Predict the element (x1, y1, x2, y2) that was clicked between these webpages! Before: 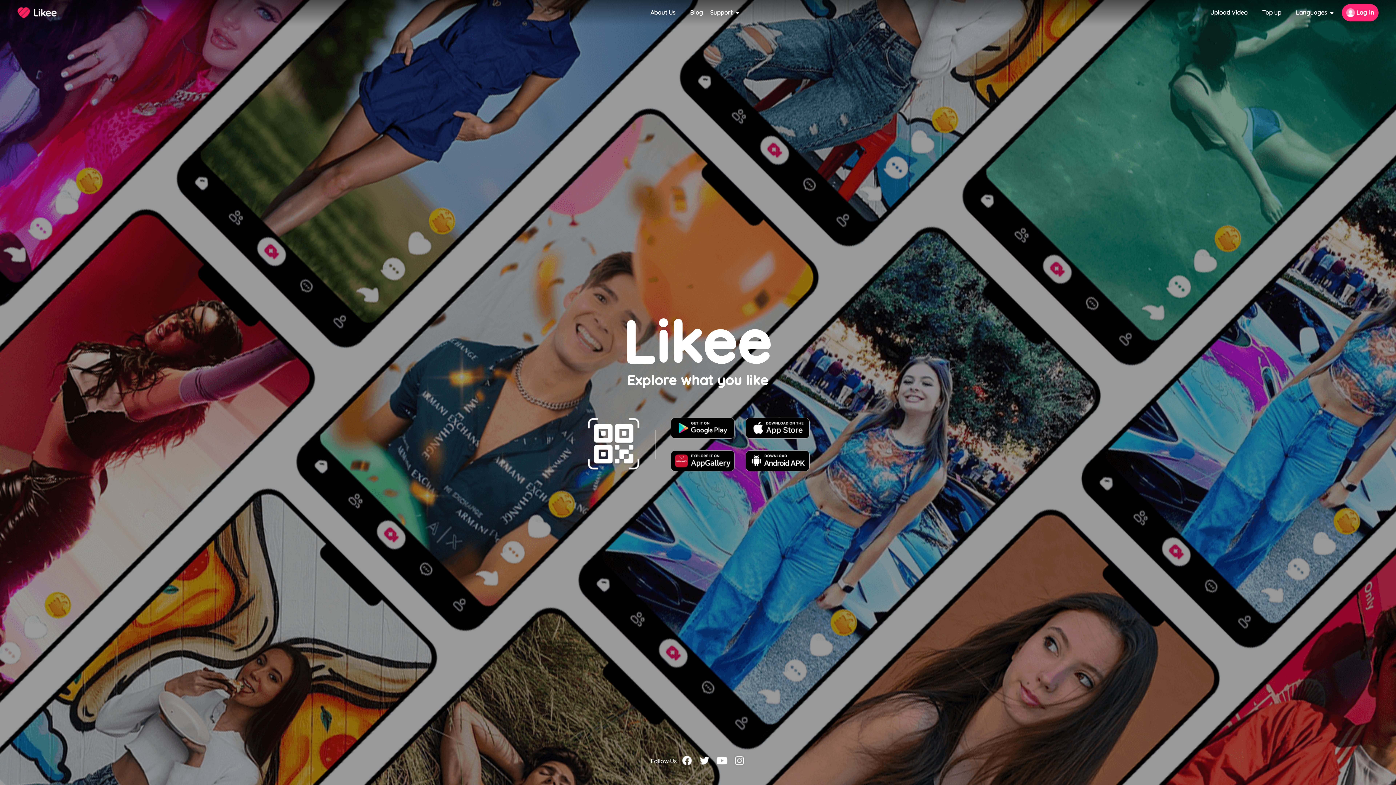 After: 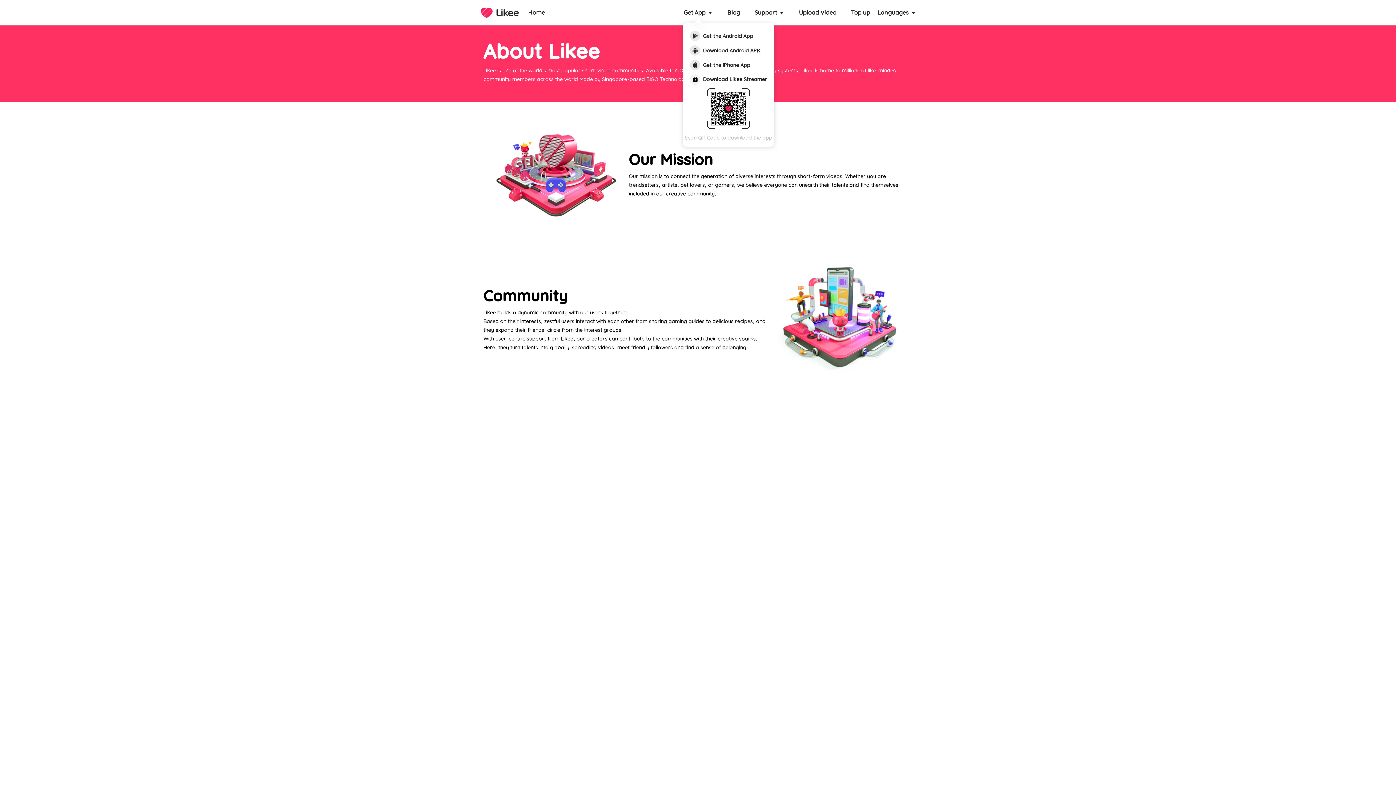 Action: bbox: (650, 9, 675, 16) label: About Us